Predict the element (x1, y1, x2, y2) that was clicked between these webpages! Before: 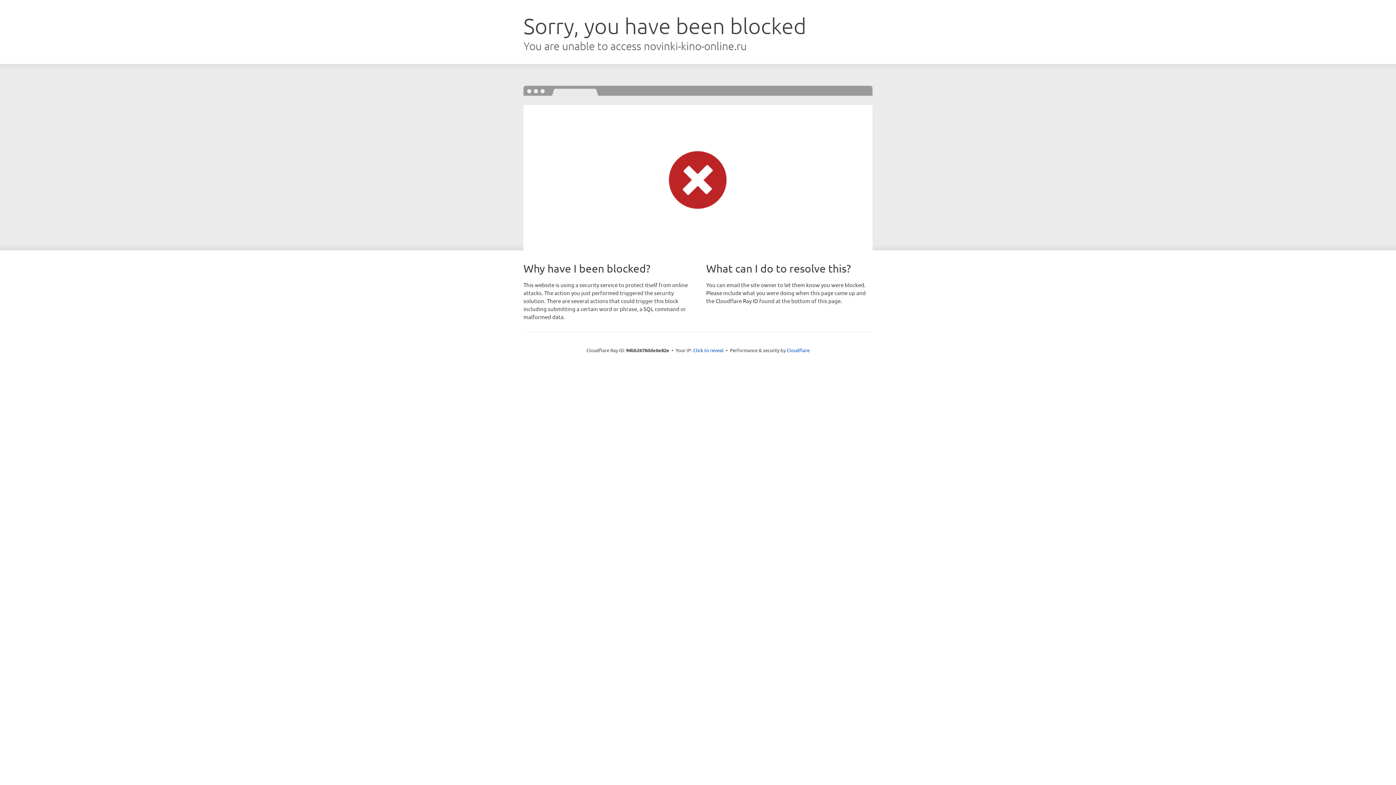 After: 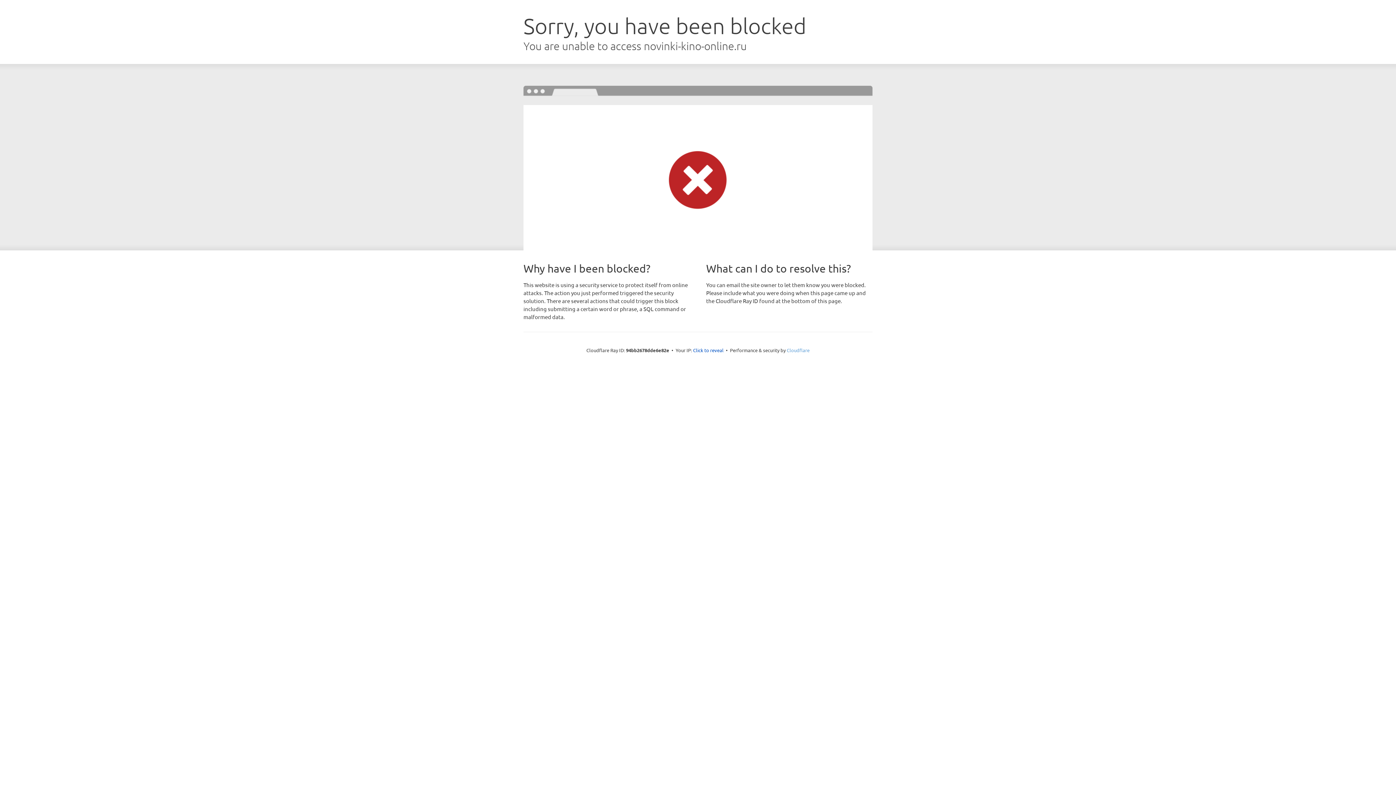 Action: bbox: (786, 347, 809, 353) label: Cloudflare